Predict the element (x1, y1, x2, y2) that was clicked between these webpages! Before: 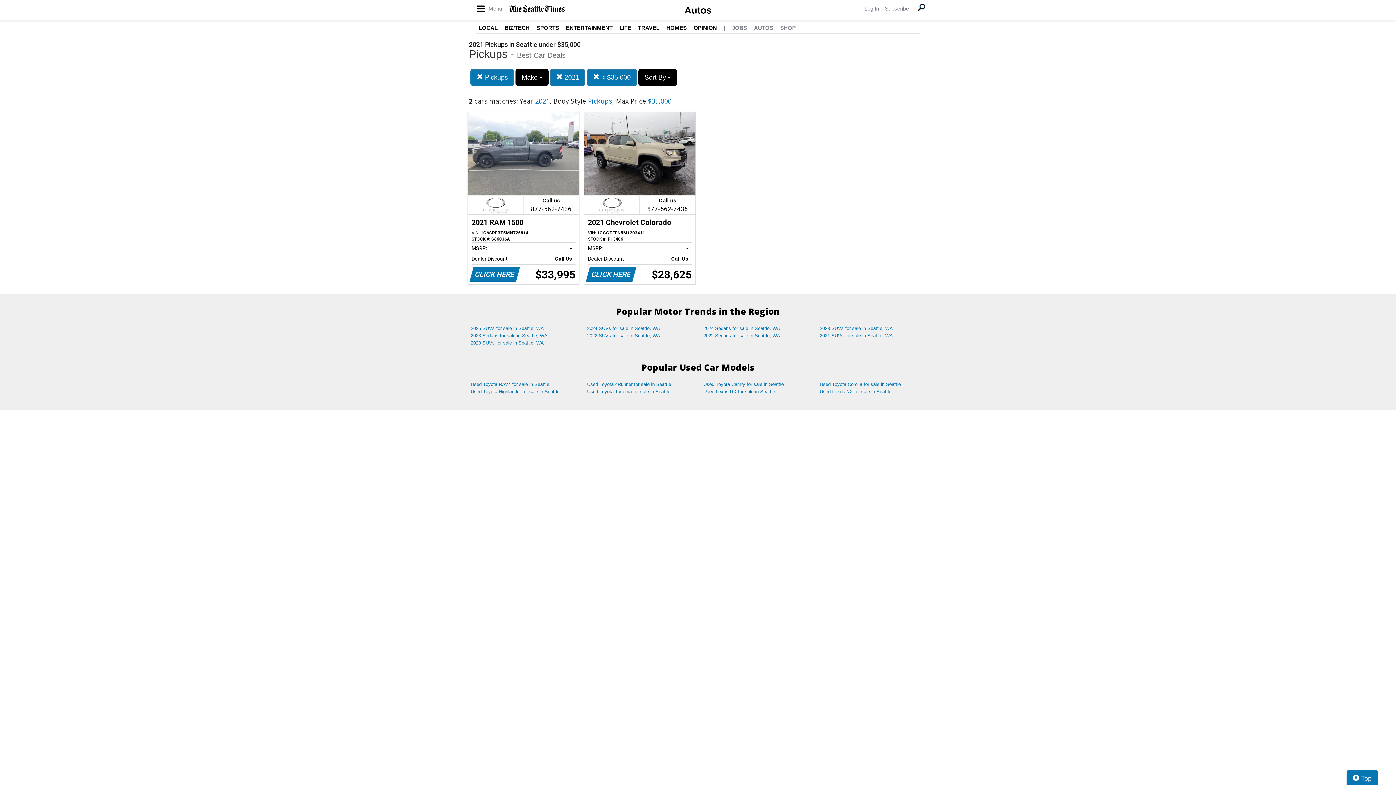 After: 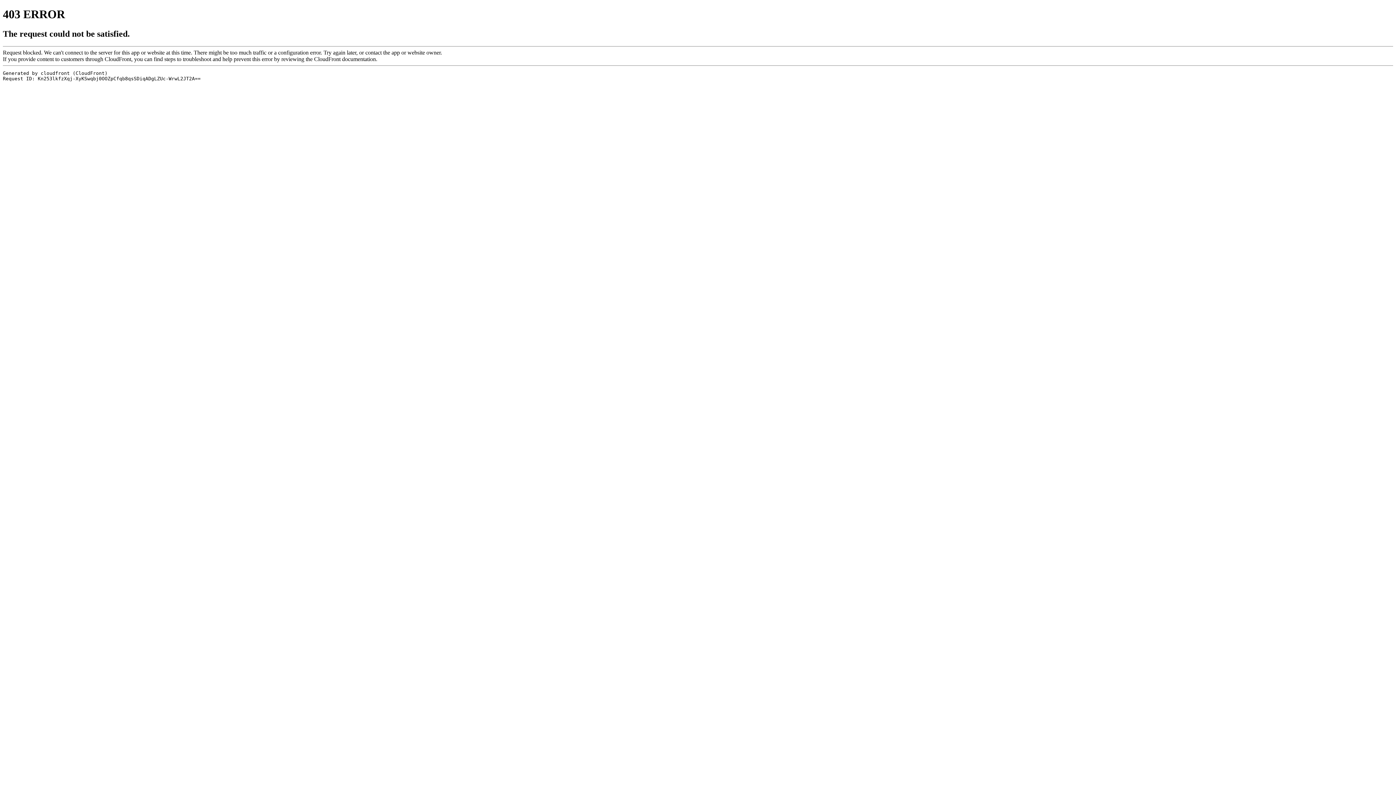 Action: bbox: (504, 24, 529, 30) label: BIZ/TECH